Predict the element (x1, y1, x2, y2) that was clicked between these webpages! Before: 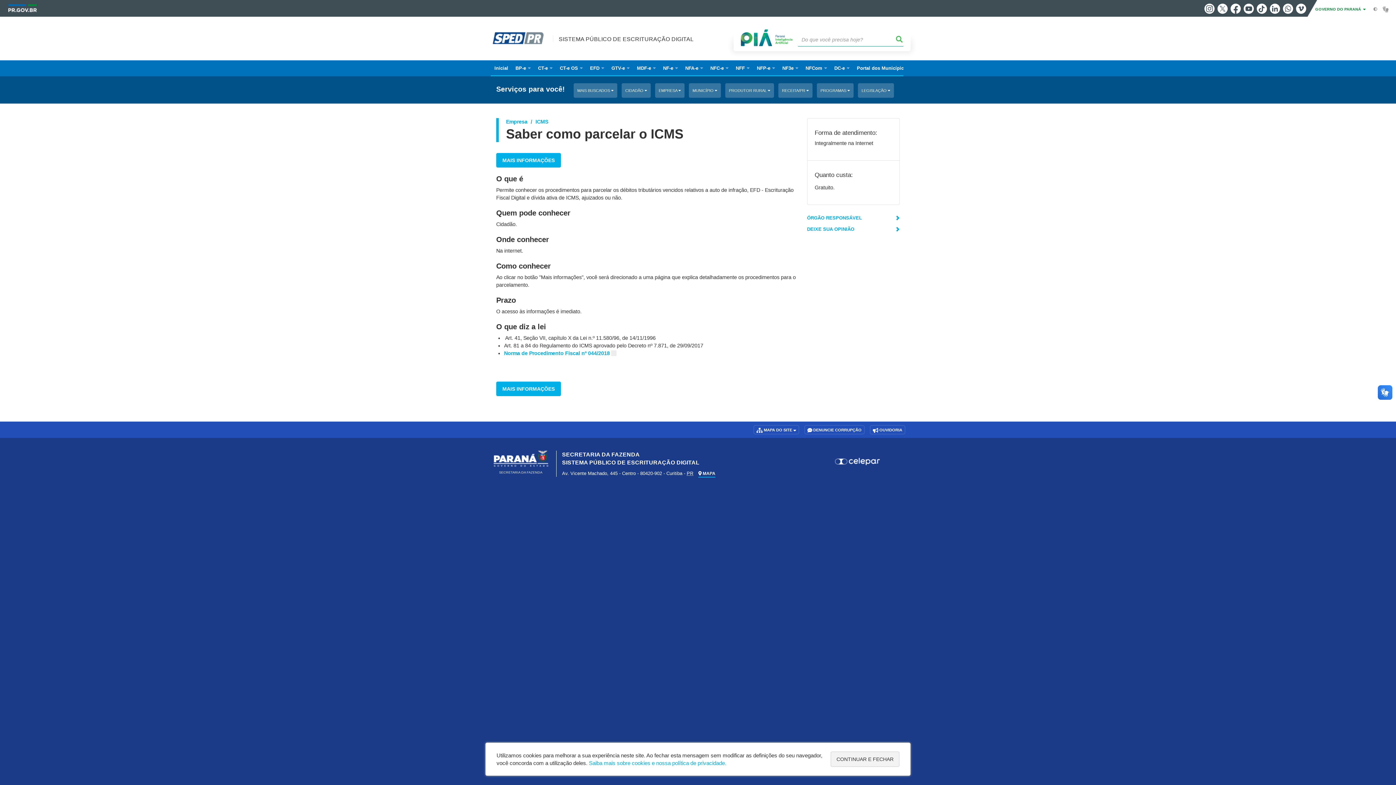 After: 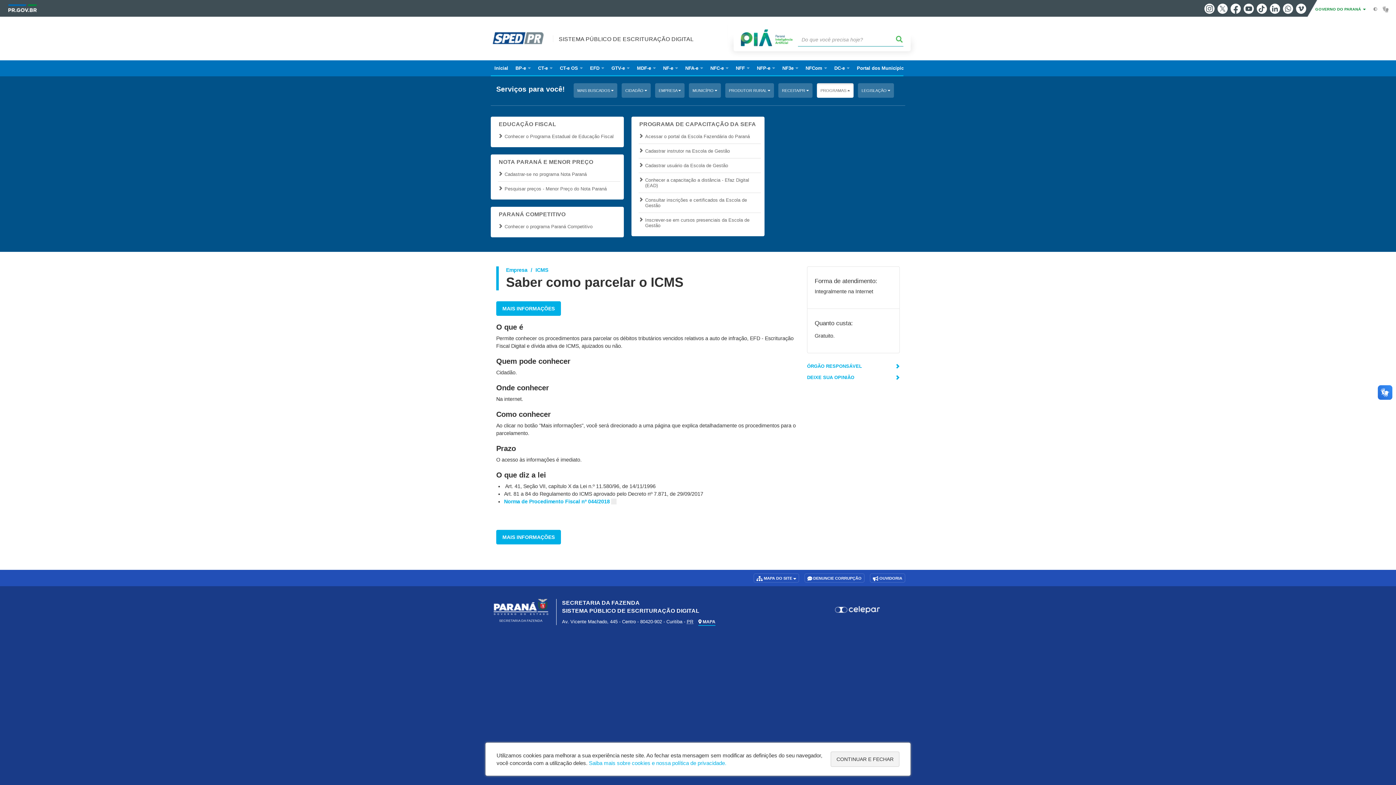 Action: bbox: (817, 83, 853, 97) label: PROGRAMAS 